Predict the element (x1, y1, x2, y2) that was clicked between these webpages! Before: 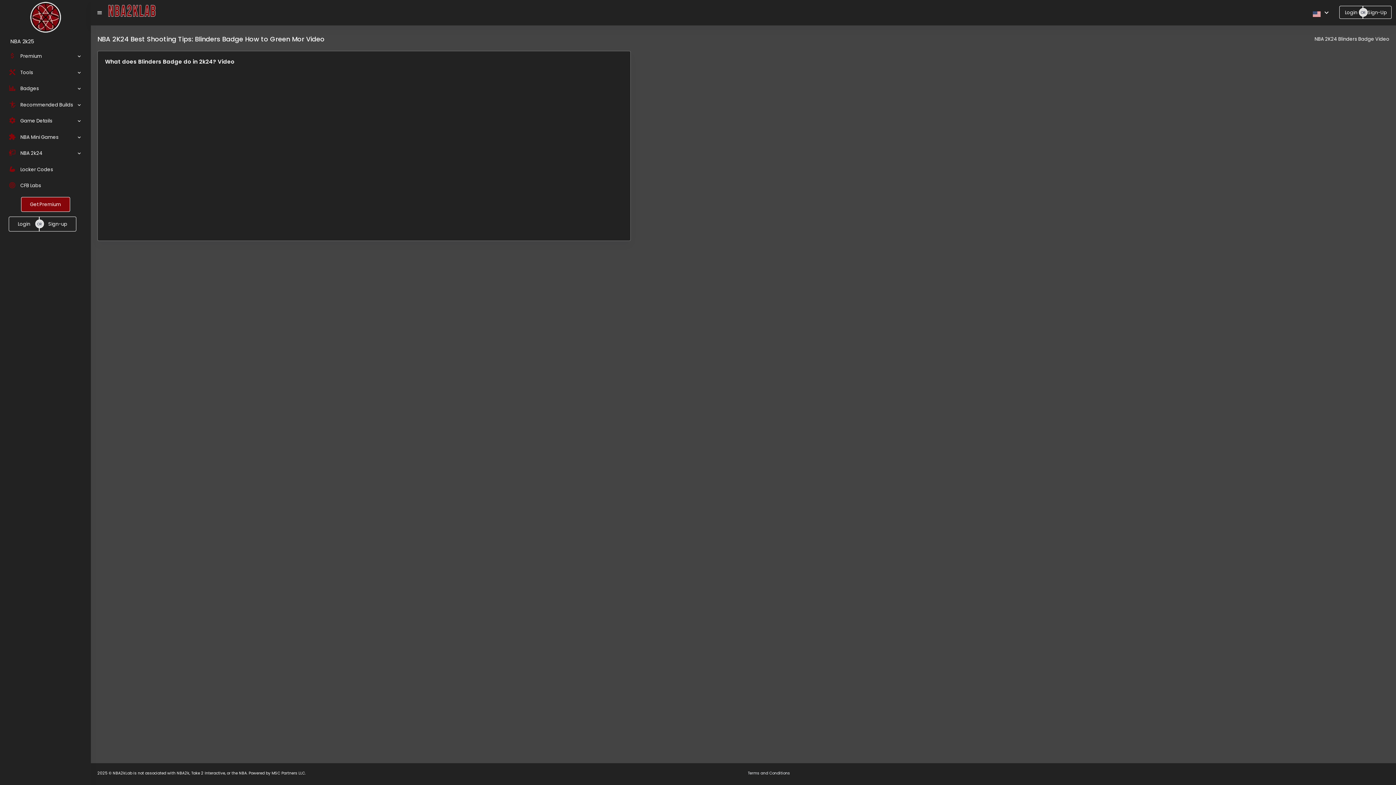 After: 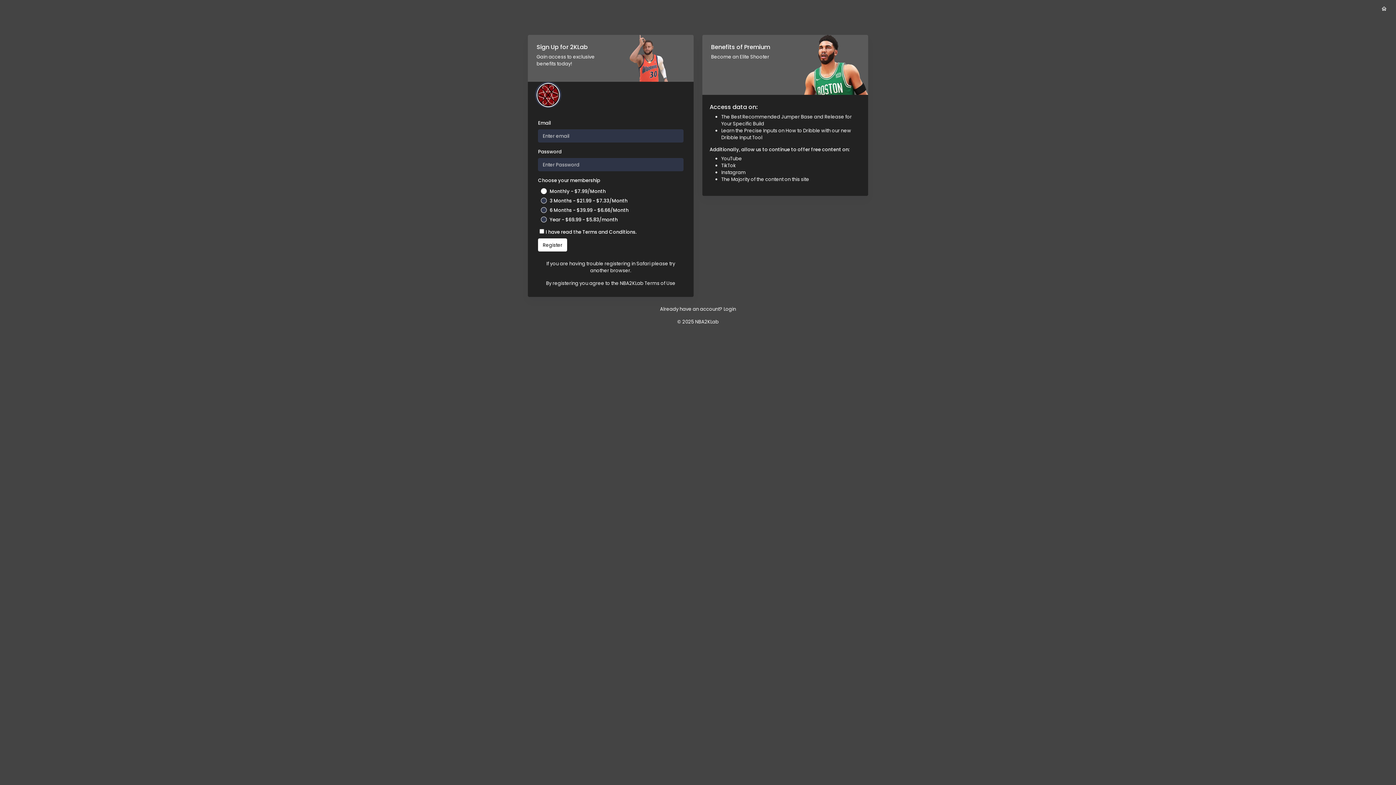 Action: bbox: (39, 216, 76, 231) label: Sign-up